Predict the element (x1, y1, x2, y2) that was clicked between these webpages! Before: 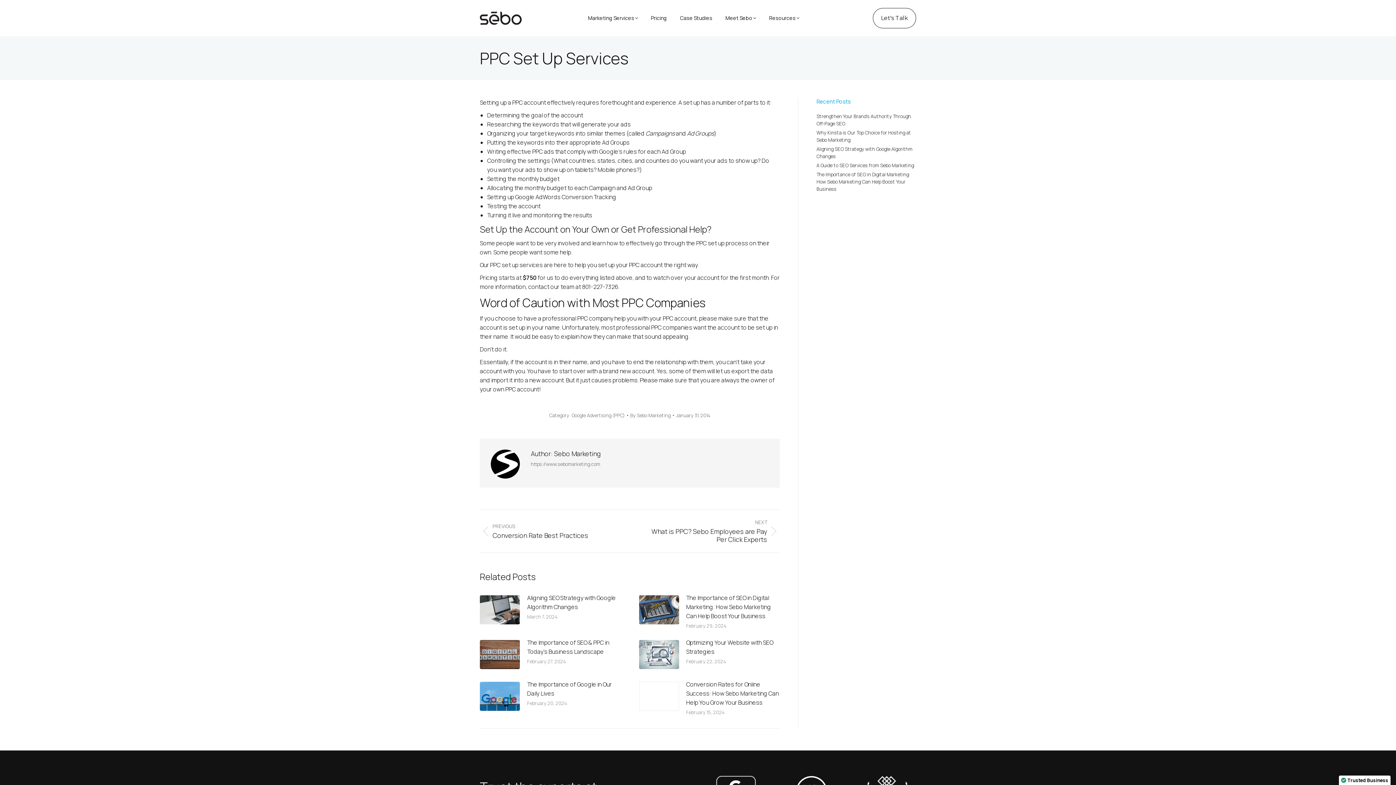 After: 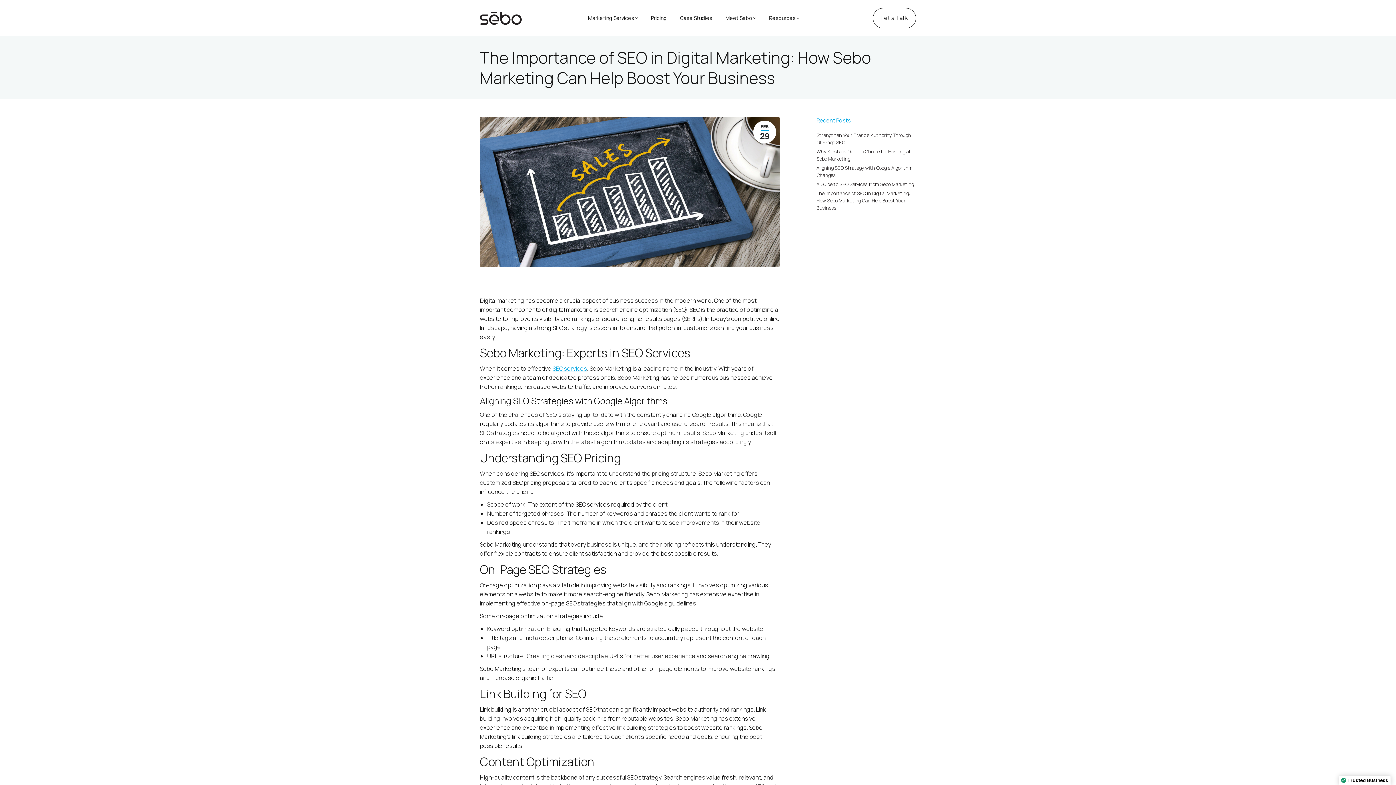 Action: label: The Importance of SEO in Digital Marketing: How Sebo Marketing Can Help Boost Your Business bbox: (816, 170, 916, 192)